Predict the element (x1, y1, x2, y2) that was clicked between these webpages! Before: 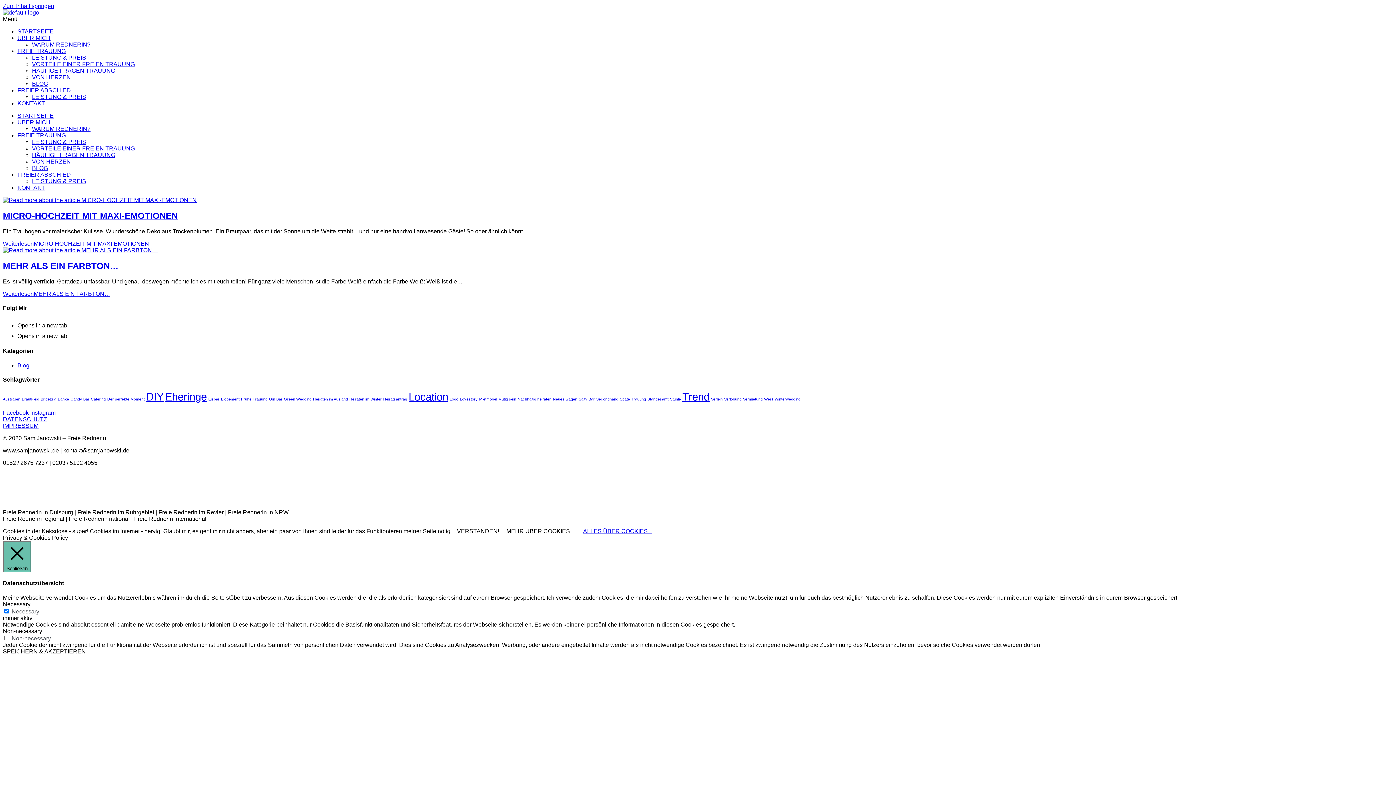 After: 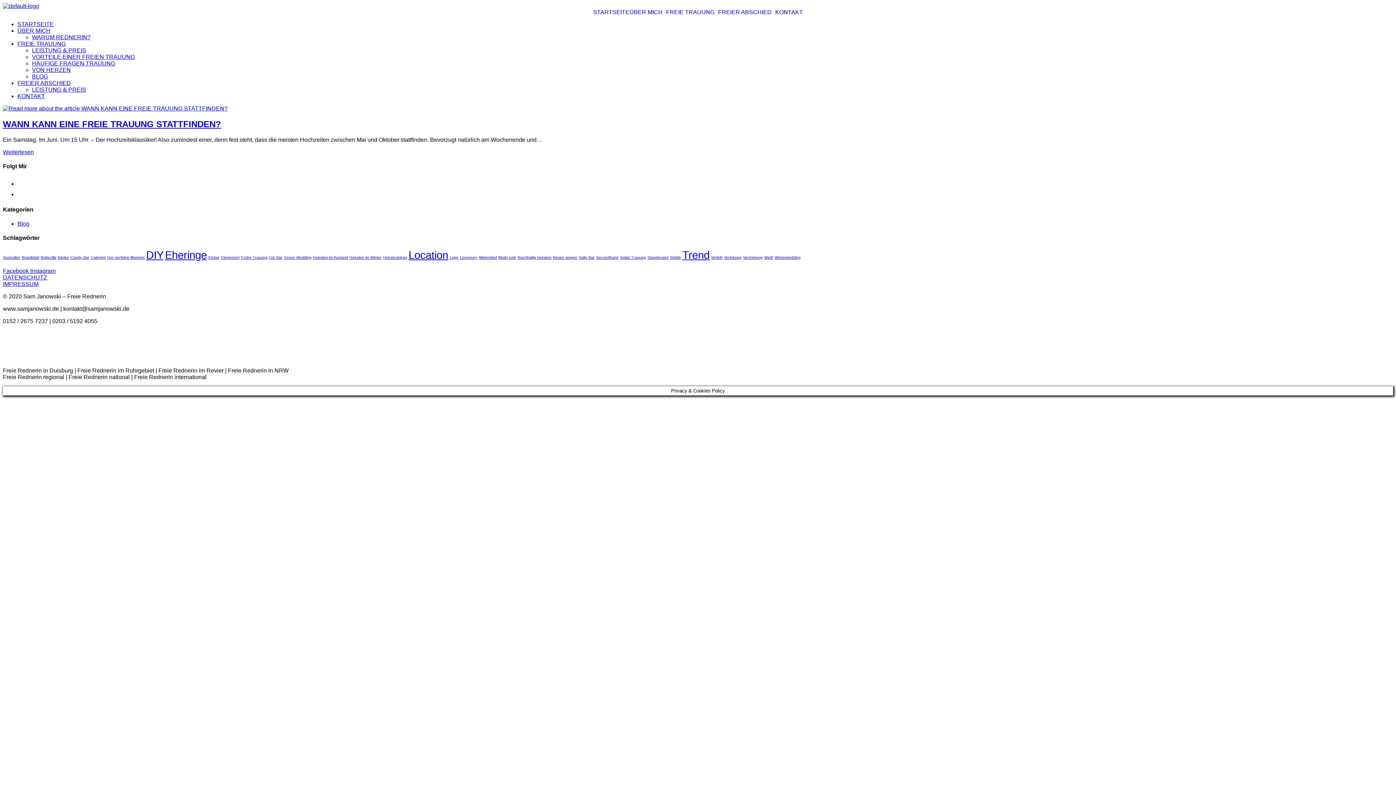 Action: label: Frühe Trauung (1 Eintrag) bbox: (241, 397, 267, 401)